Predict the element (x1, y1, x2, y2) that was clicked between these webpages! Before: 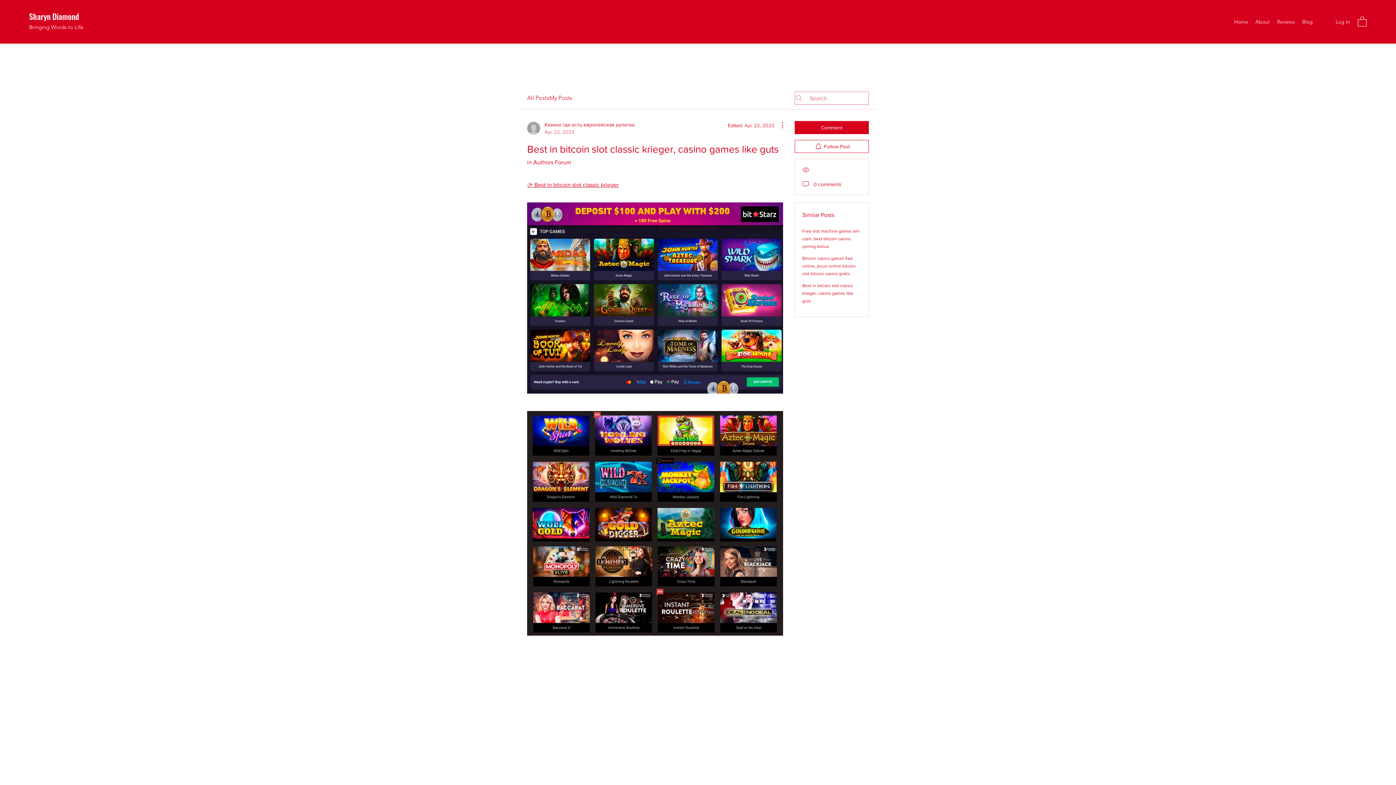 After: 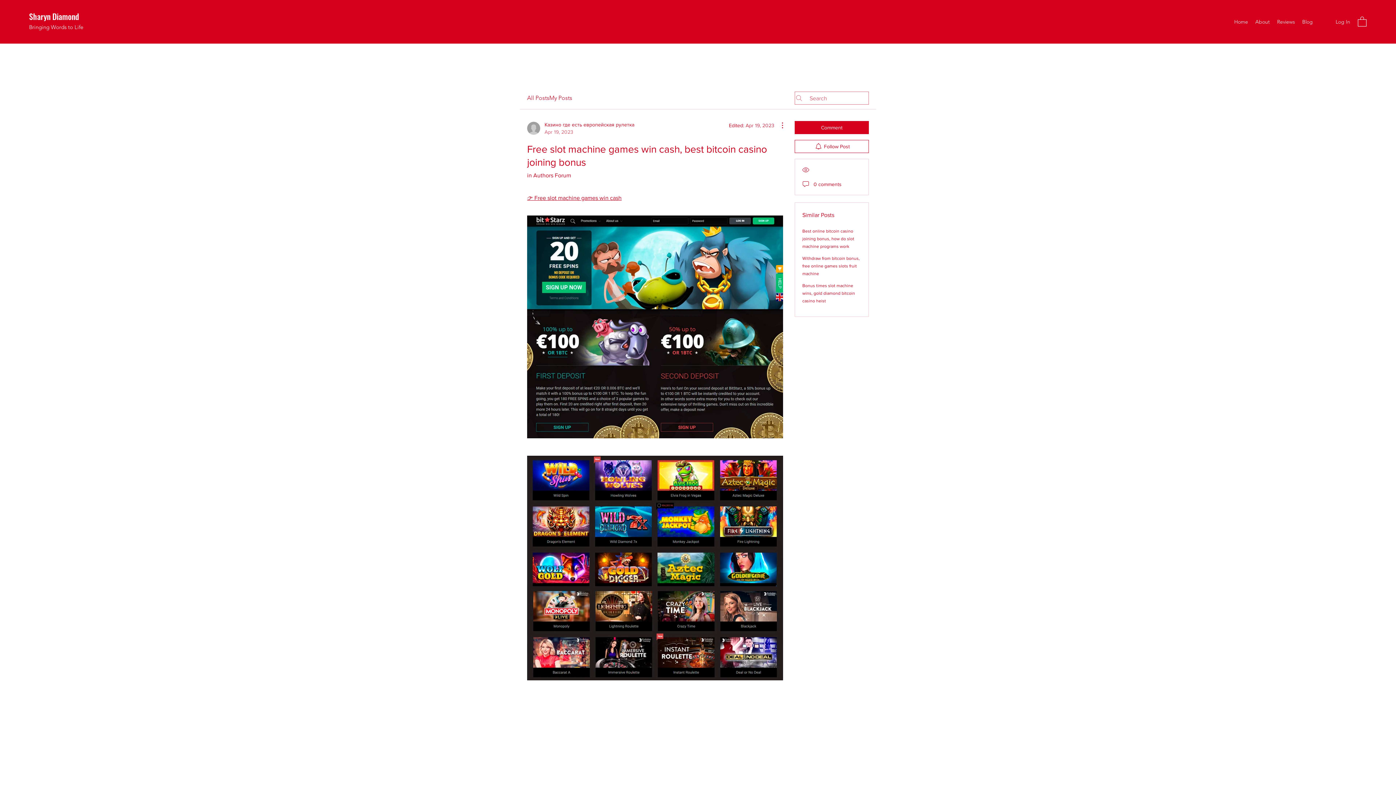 Action: label: Free slot machine games win cash, best bitcoin casino joining bonus bbox: (802, 228, 860, 249)